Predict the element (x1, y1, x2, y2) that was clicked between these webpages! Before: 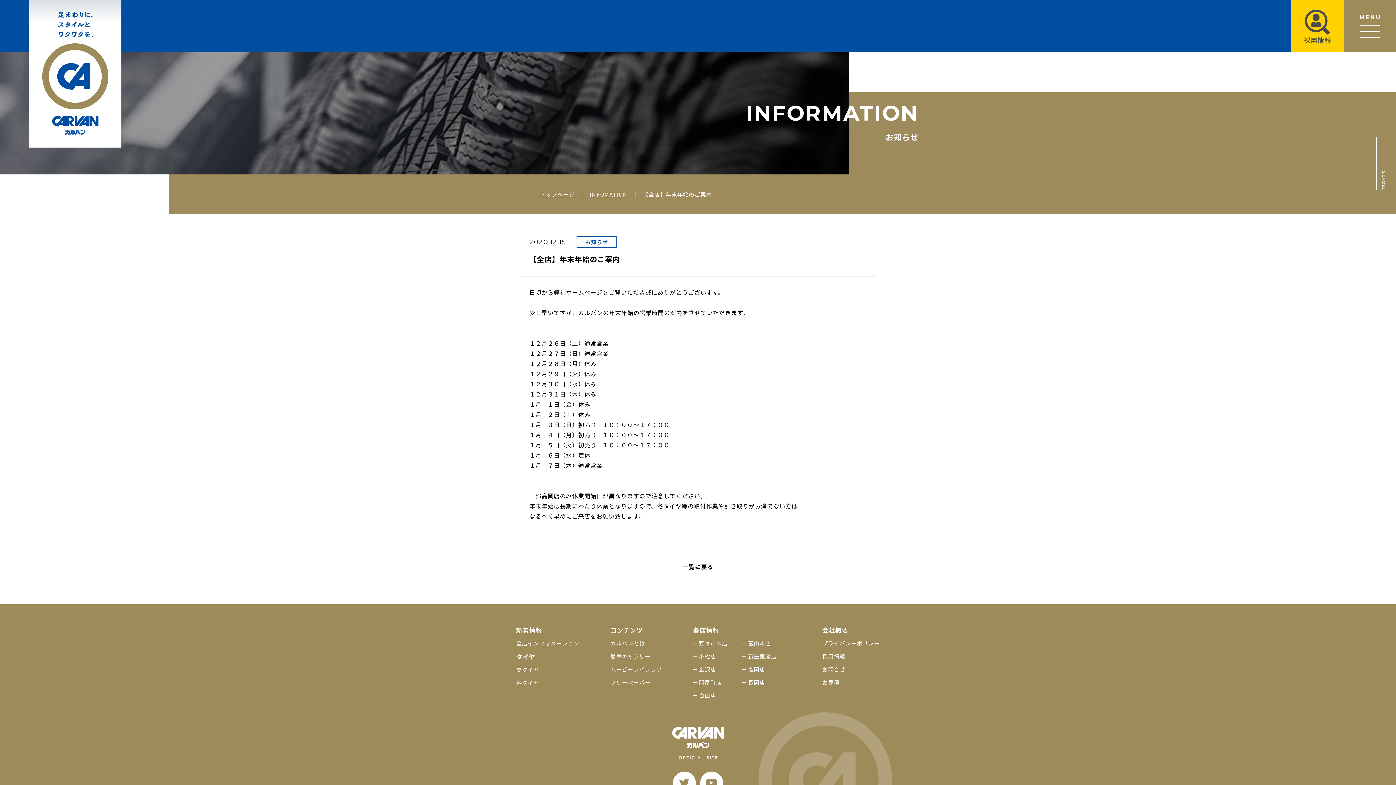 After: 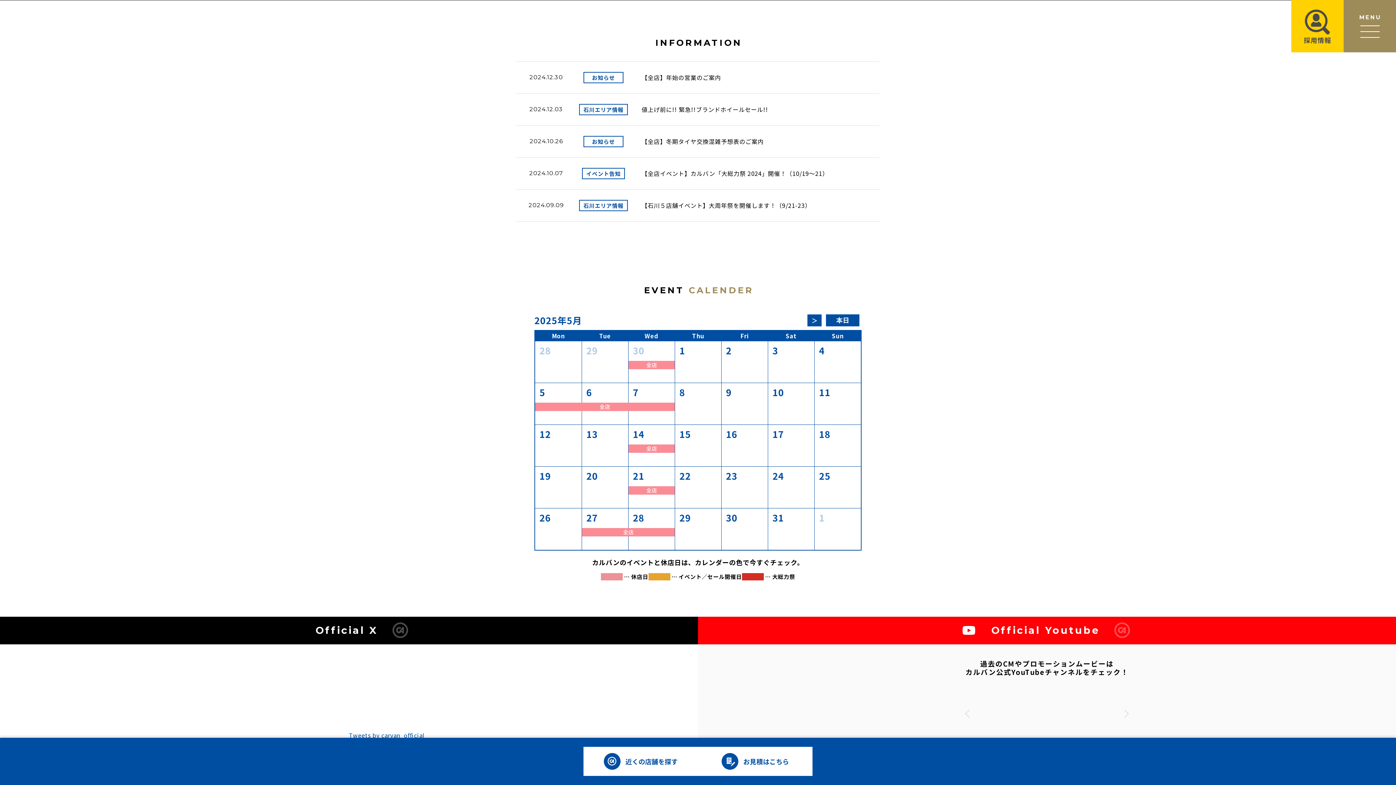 Action: bbox: (589, 174, 627, 214) label: INFOMATION